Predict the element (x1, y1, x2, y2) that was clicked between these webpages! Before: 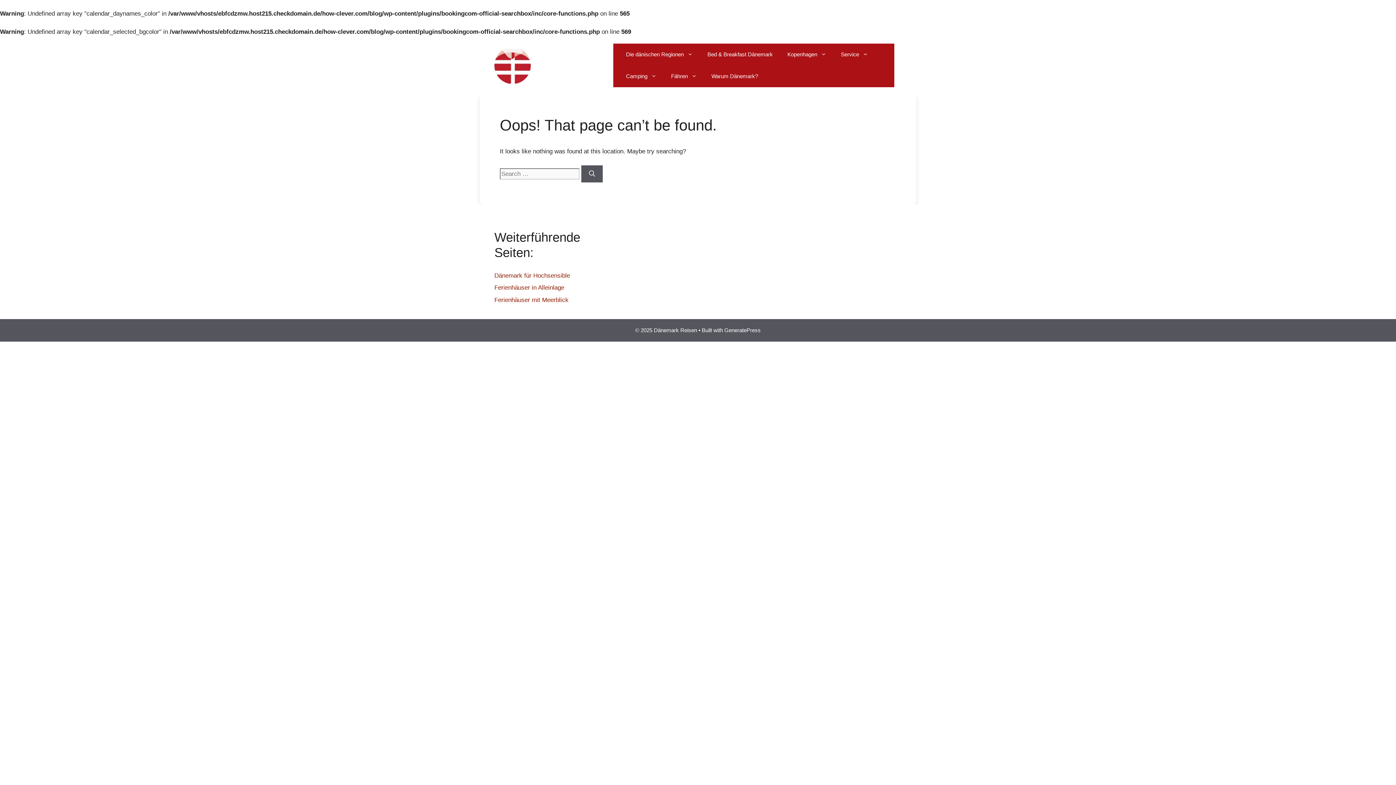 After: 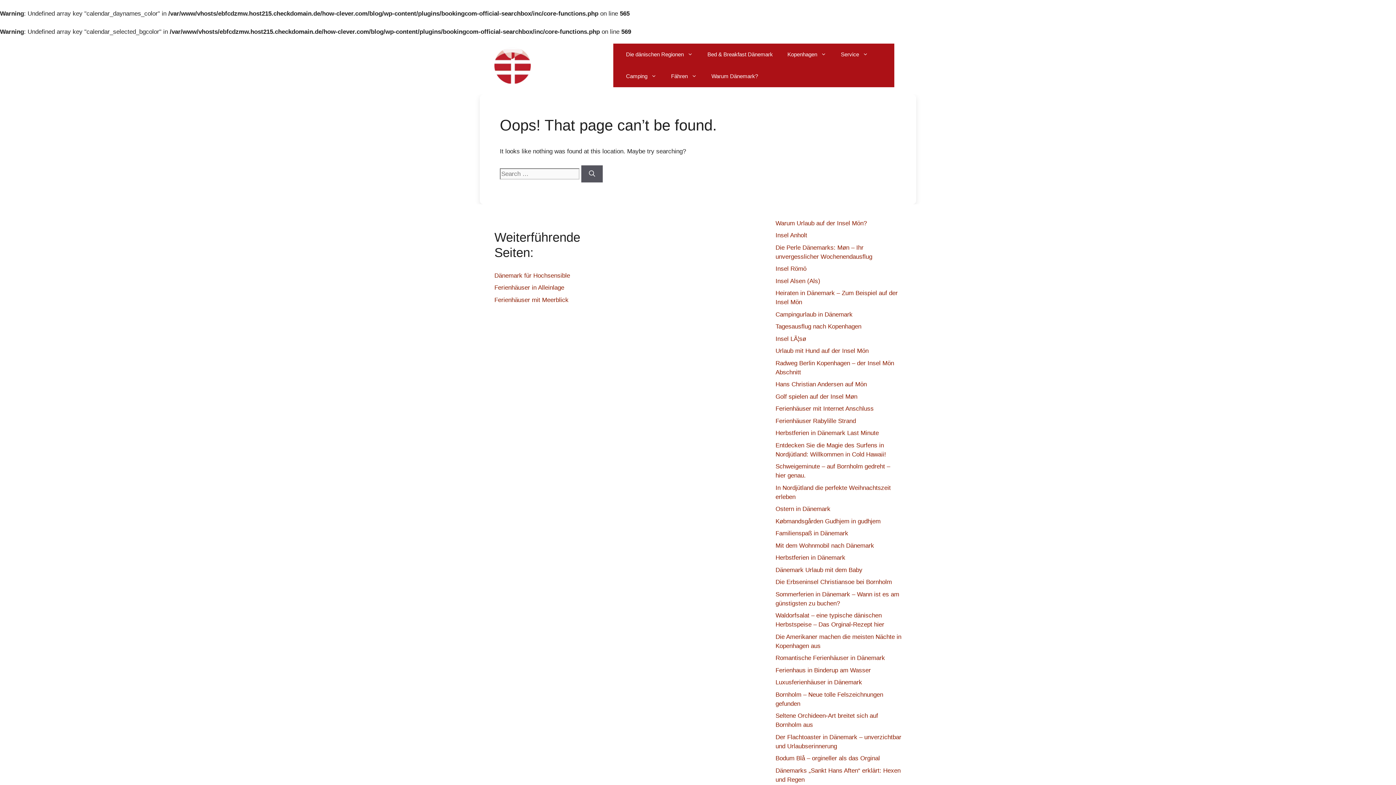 Action: label: Ferienhäuser mit Meerblick bbox: (494, 296, 568, 303)